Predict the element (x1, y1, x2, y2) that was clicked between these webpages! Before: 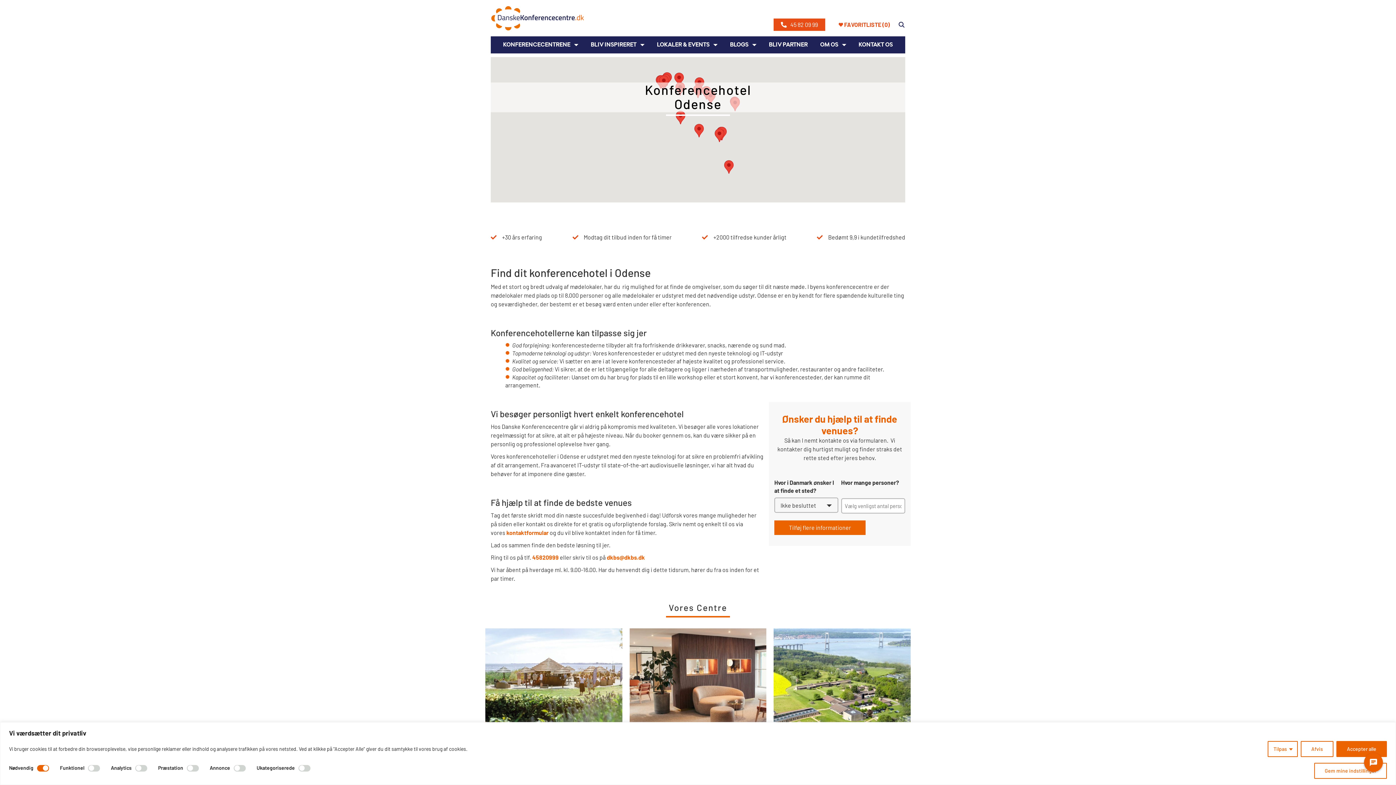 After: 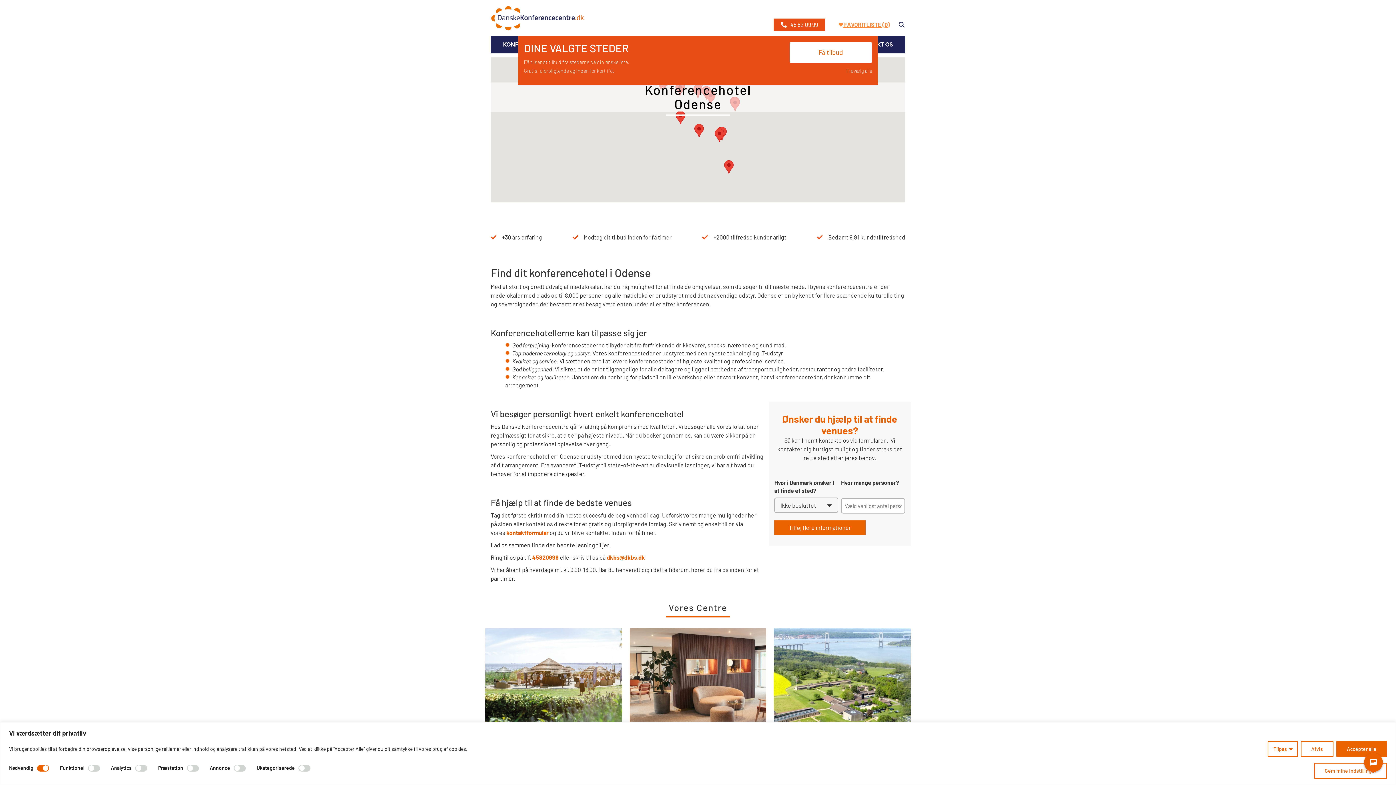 Action: label:  FAVORITLISTE (0) bbox: (838, 20, 890, 28)